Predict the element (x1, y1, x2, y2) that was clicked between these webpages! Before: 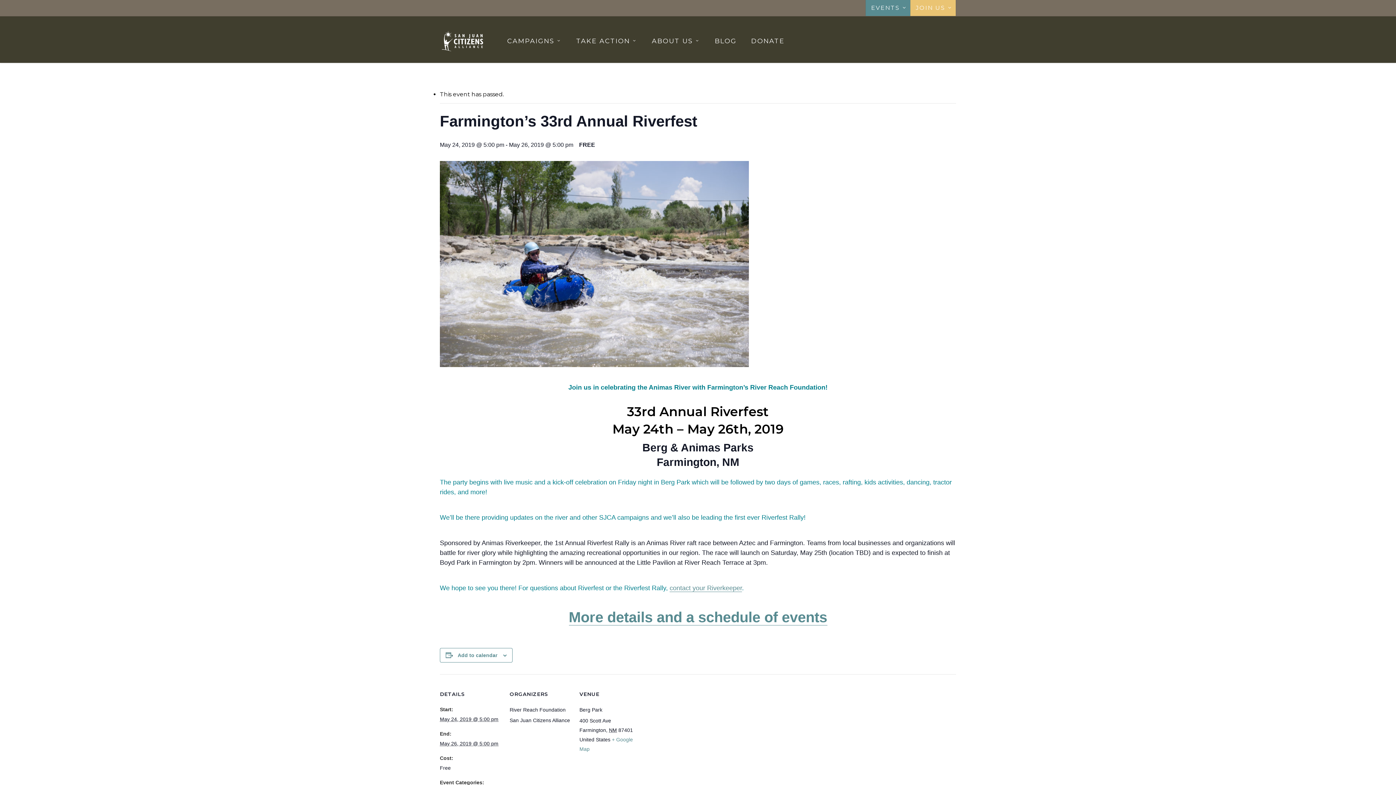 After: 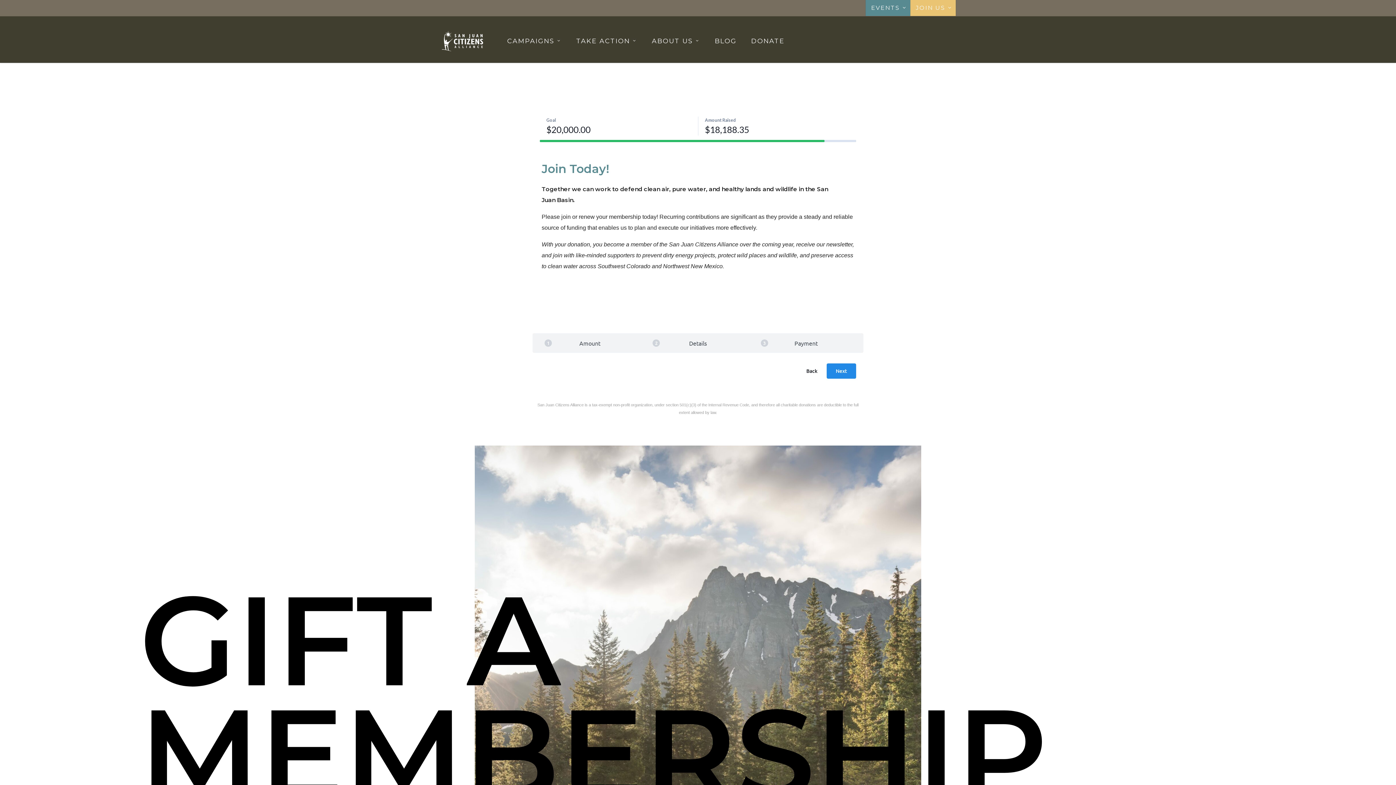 Action: bbox: (744, 36, 792, 44) label: DONATE